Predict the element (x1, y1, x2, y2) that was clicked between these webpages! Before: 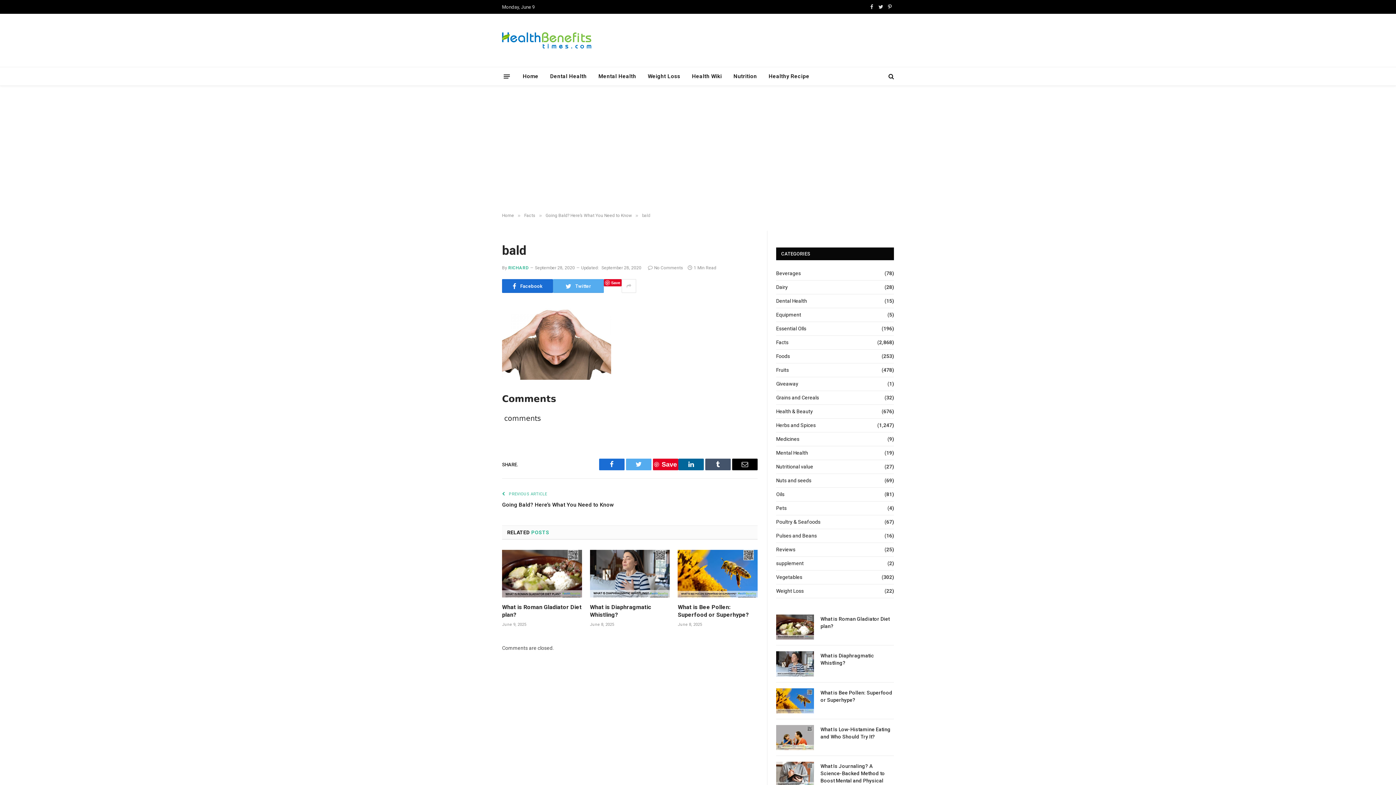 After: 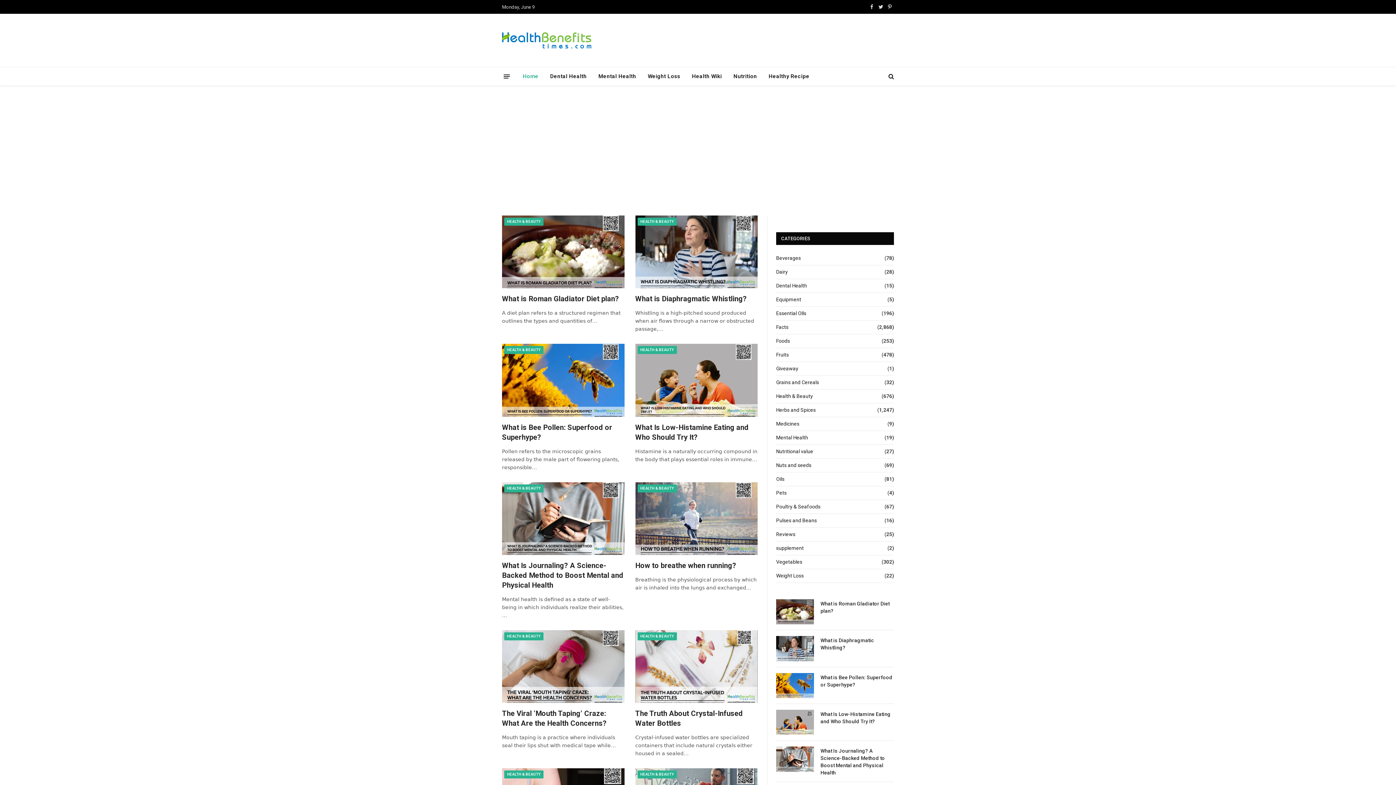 Action: label: Home bbox: (502, 213, 514, 218)